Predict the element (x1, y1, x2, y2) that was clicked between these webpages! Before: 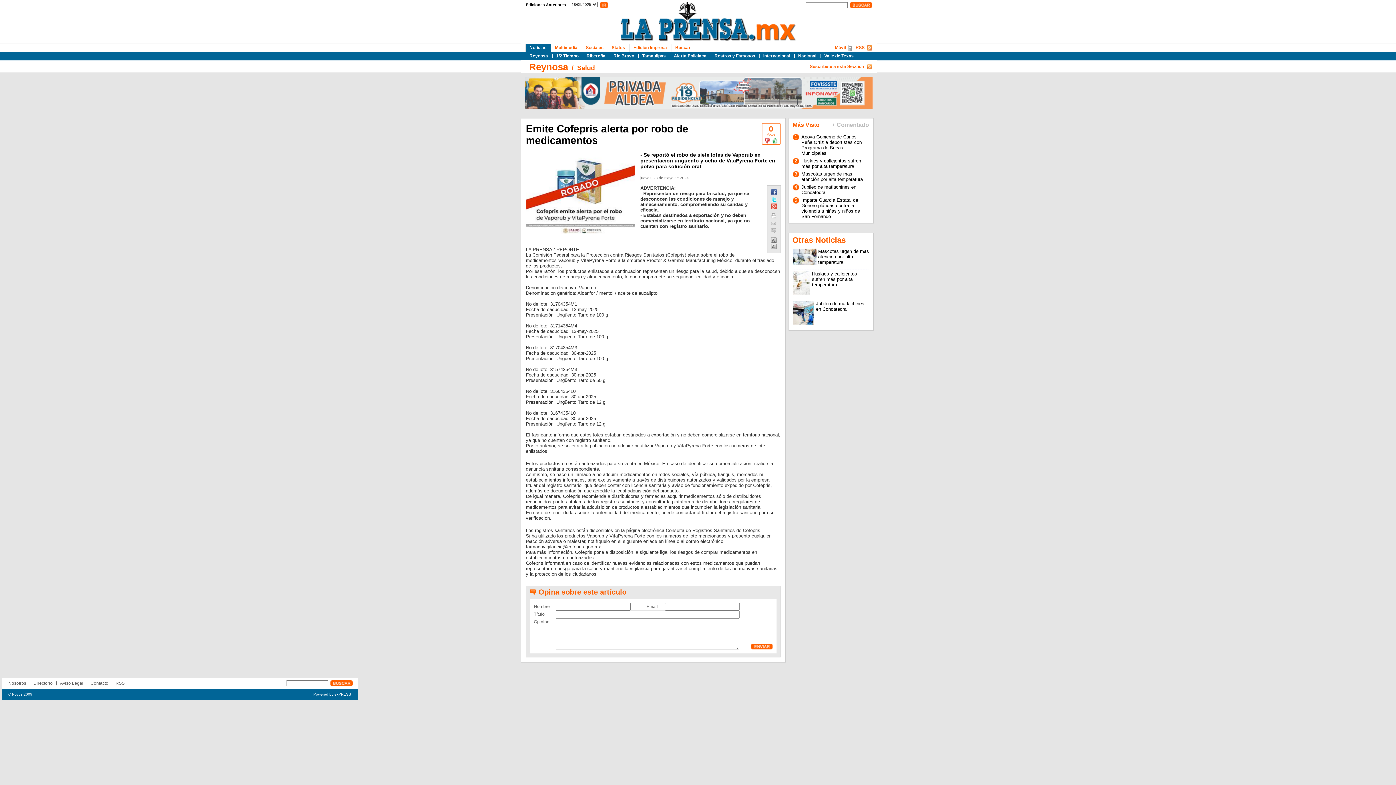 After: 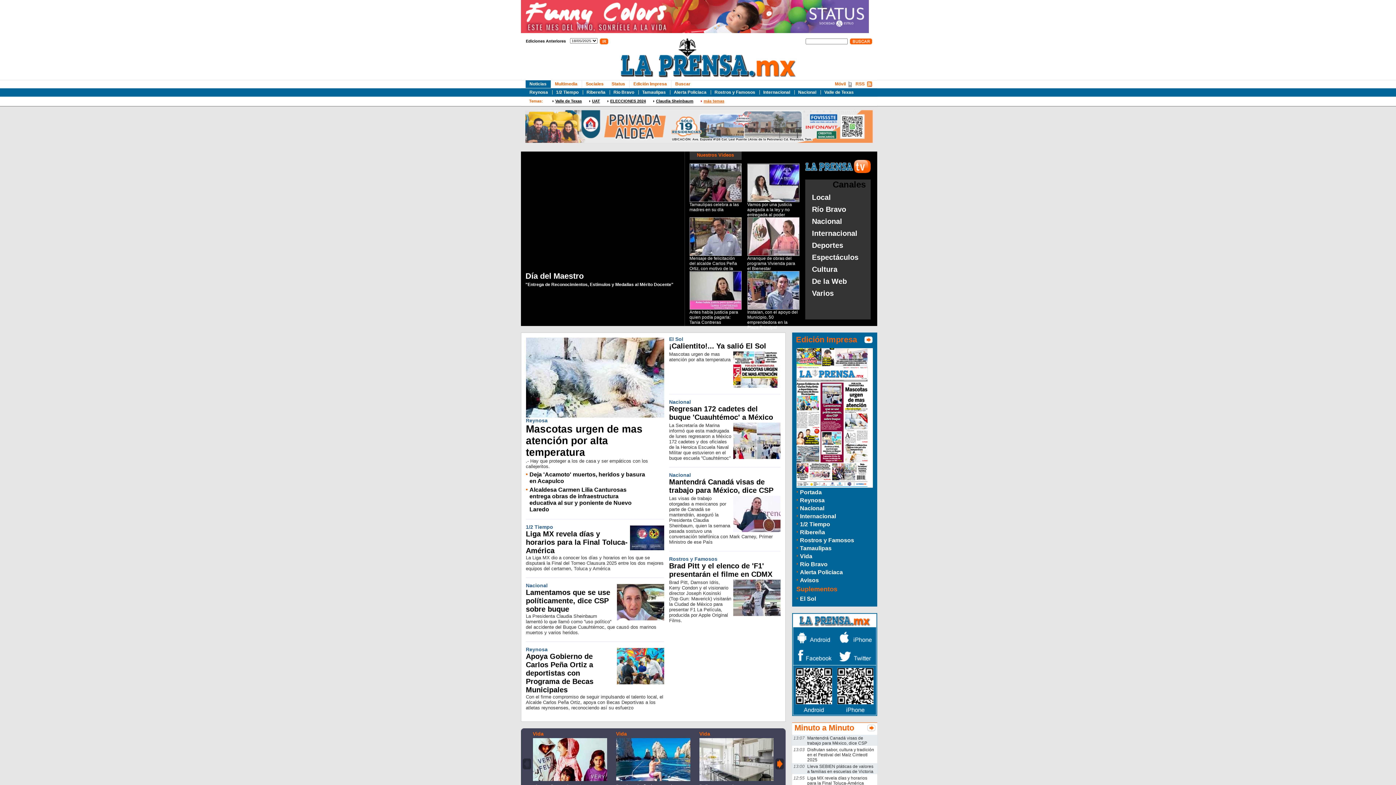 Action: label: Noticias bbox: (525, 44, 550, 51)